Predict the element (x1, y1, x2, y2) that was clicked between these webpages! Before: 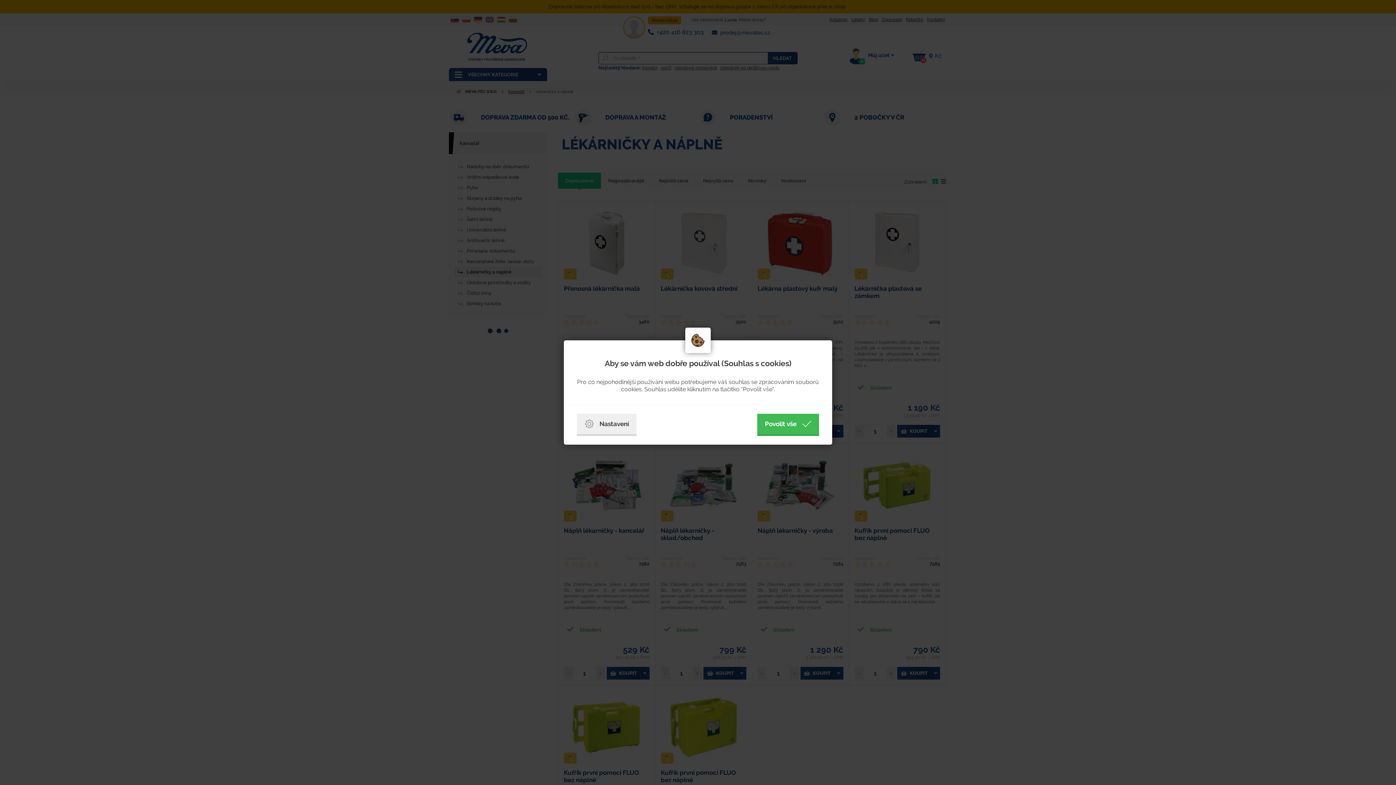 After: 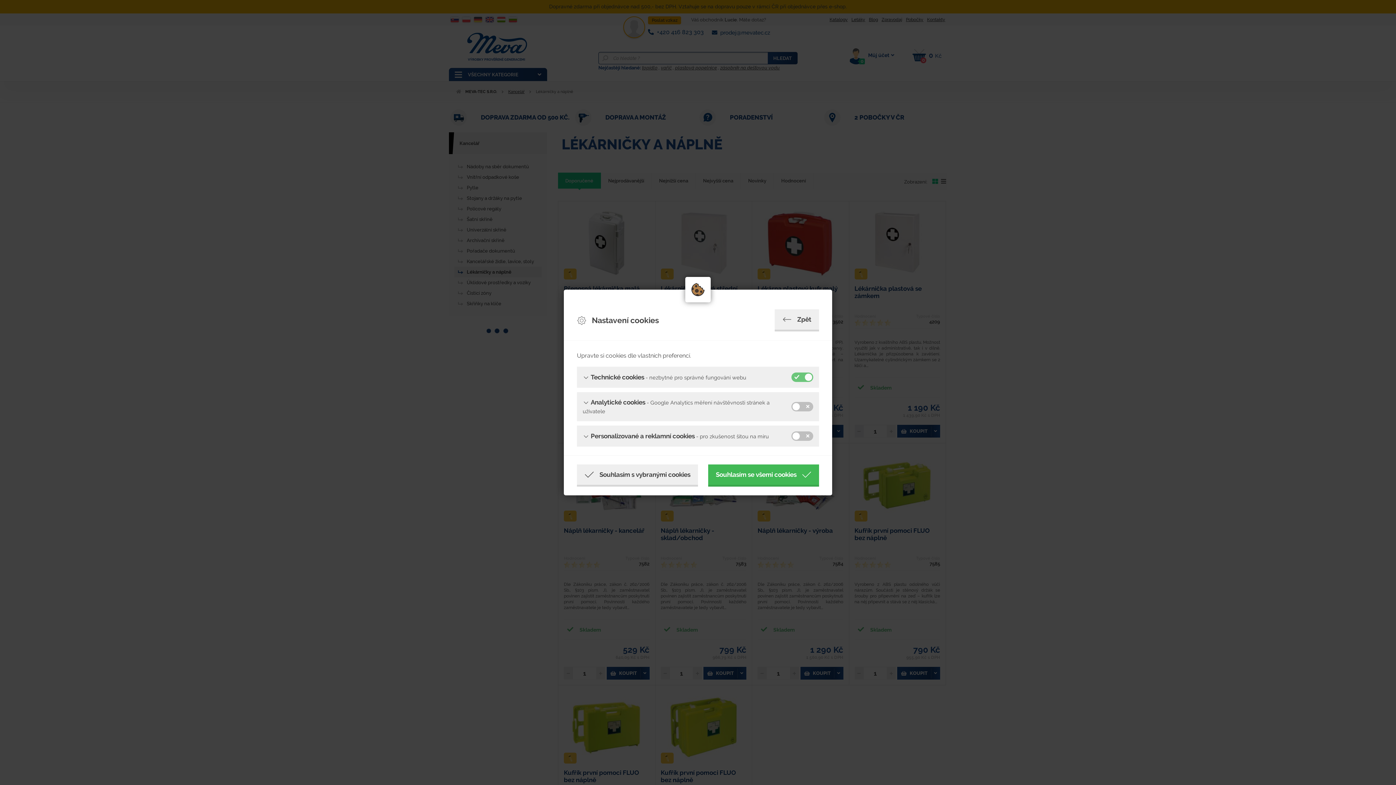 Action: label: Nastavení bbox: (577, 414, 636, 436)